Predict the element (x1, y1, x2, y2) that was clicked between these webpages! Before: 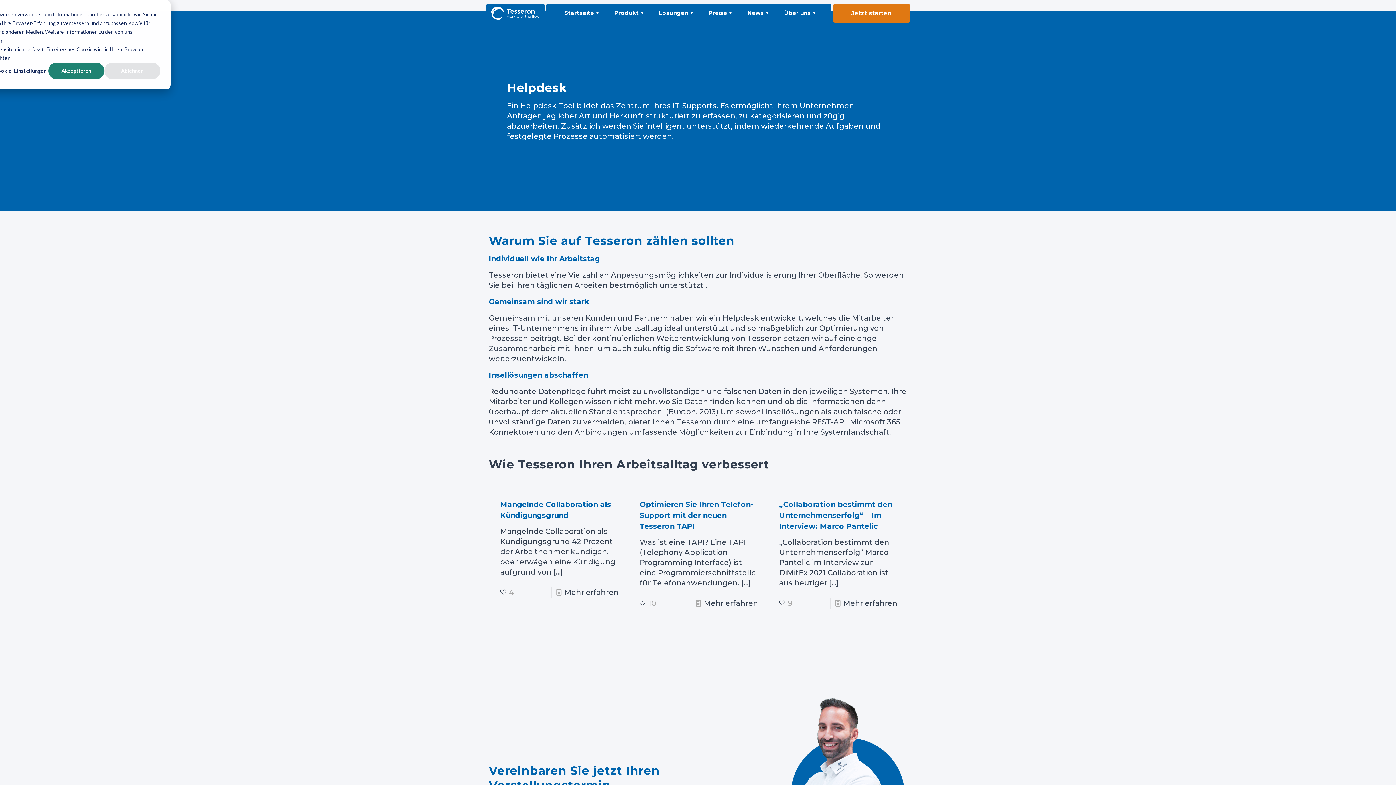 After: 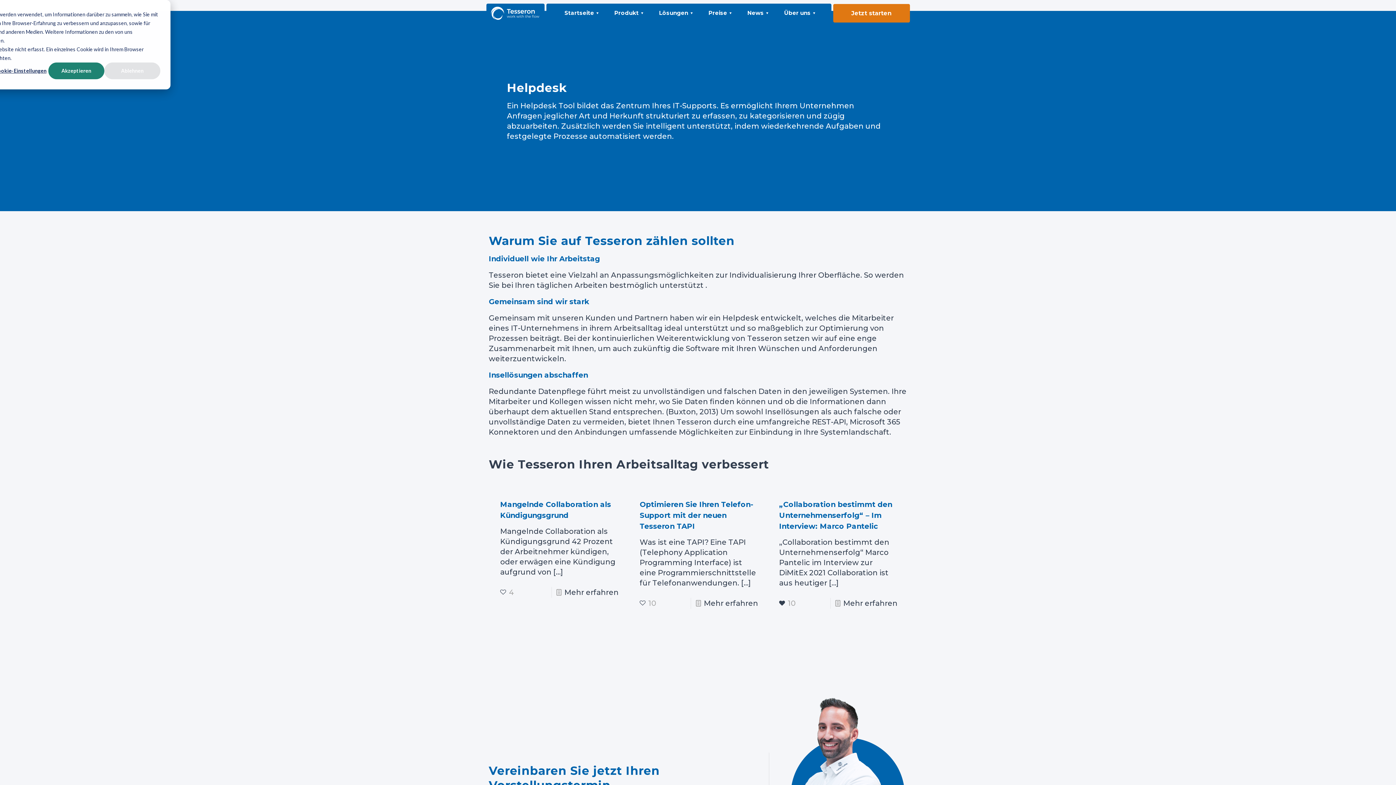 Action: bbox: (779, 598, 792, 609) label: 9